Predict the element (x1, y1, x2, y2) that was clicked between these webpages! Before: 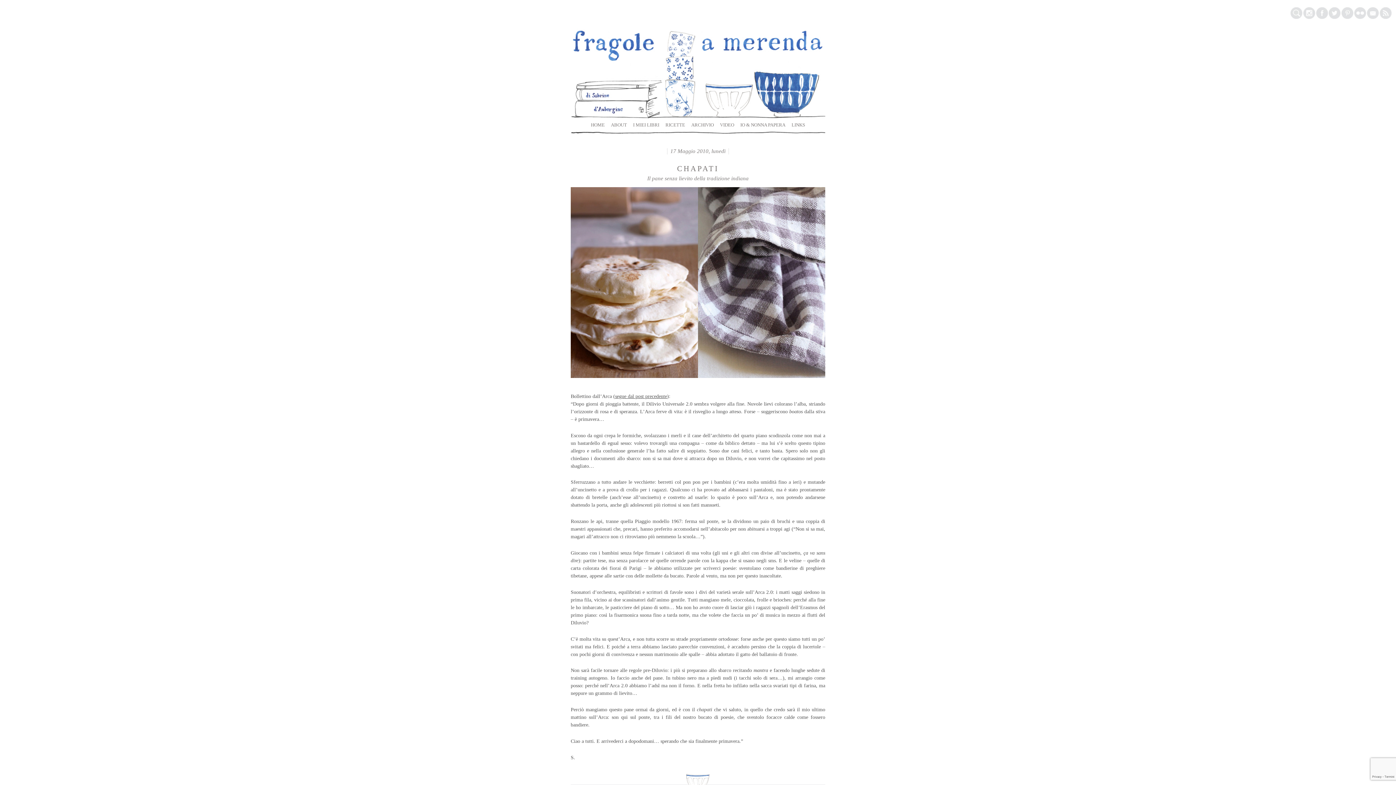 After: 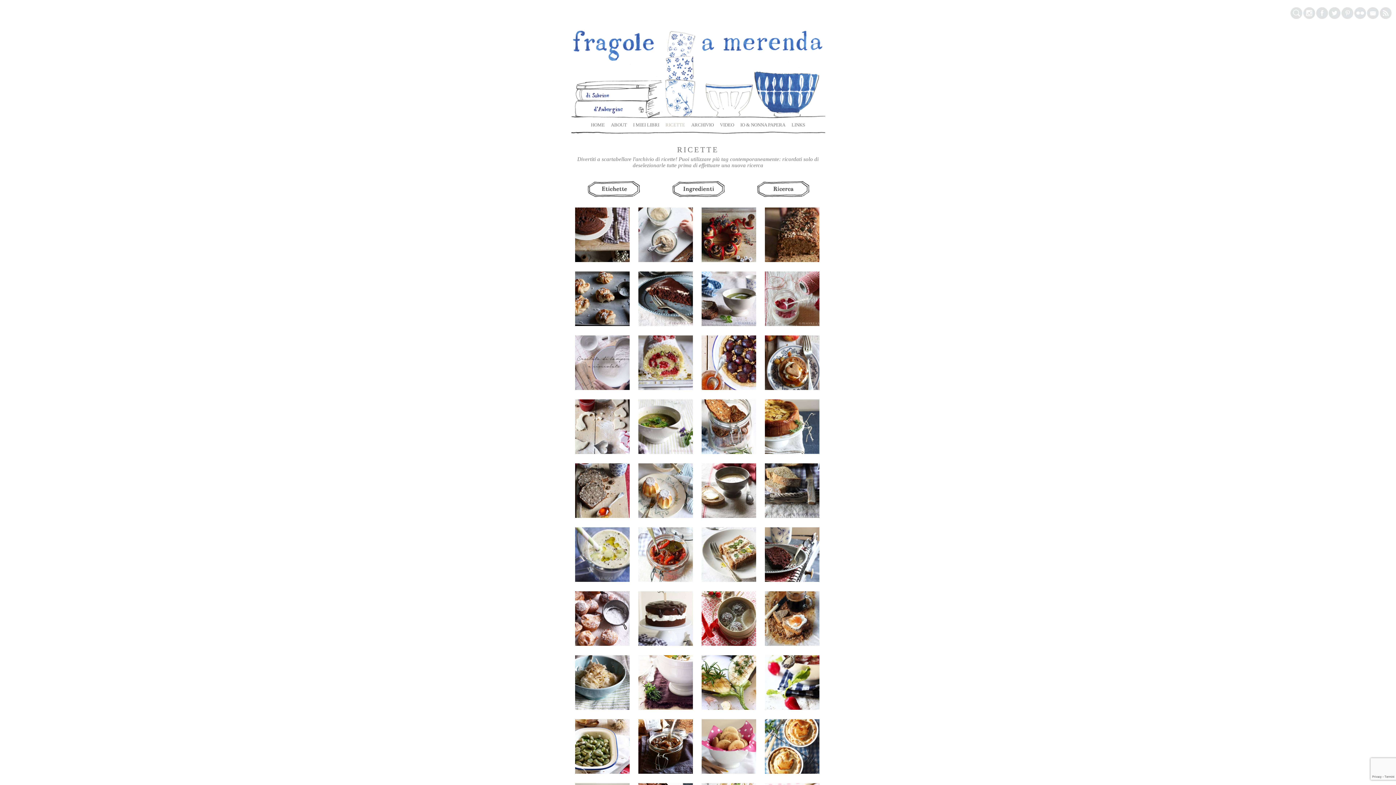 Action: bbox: (665, 122, 685, 127) label: RICETTE